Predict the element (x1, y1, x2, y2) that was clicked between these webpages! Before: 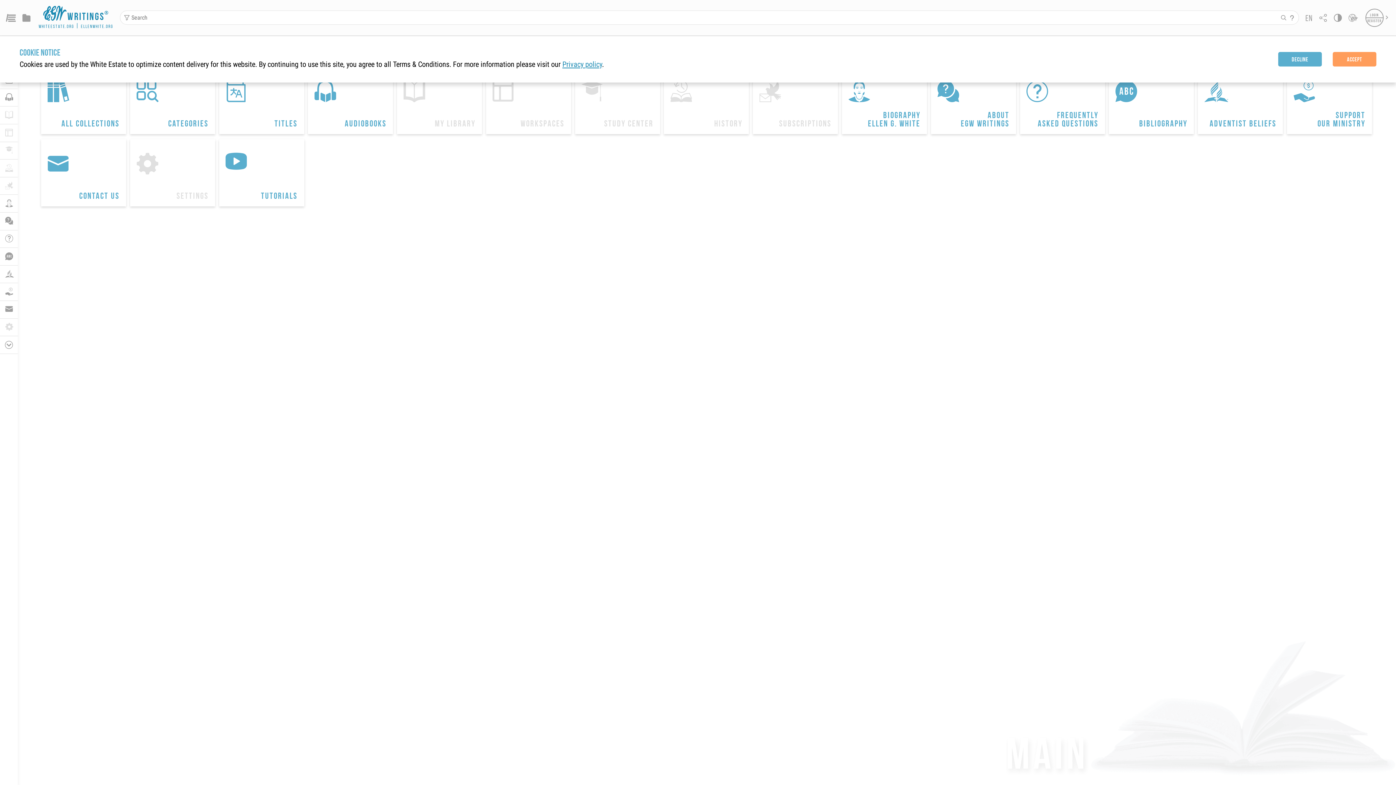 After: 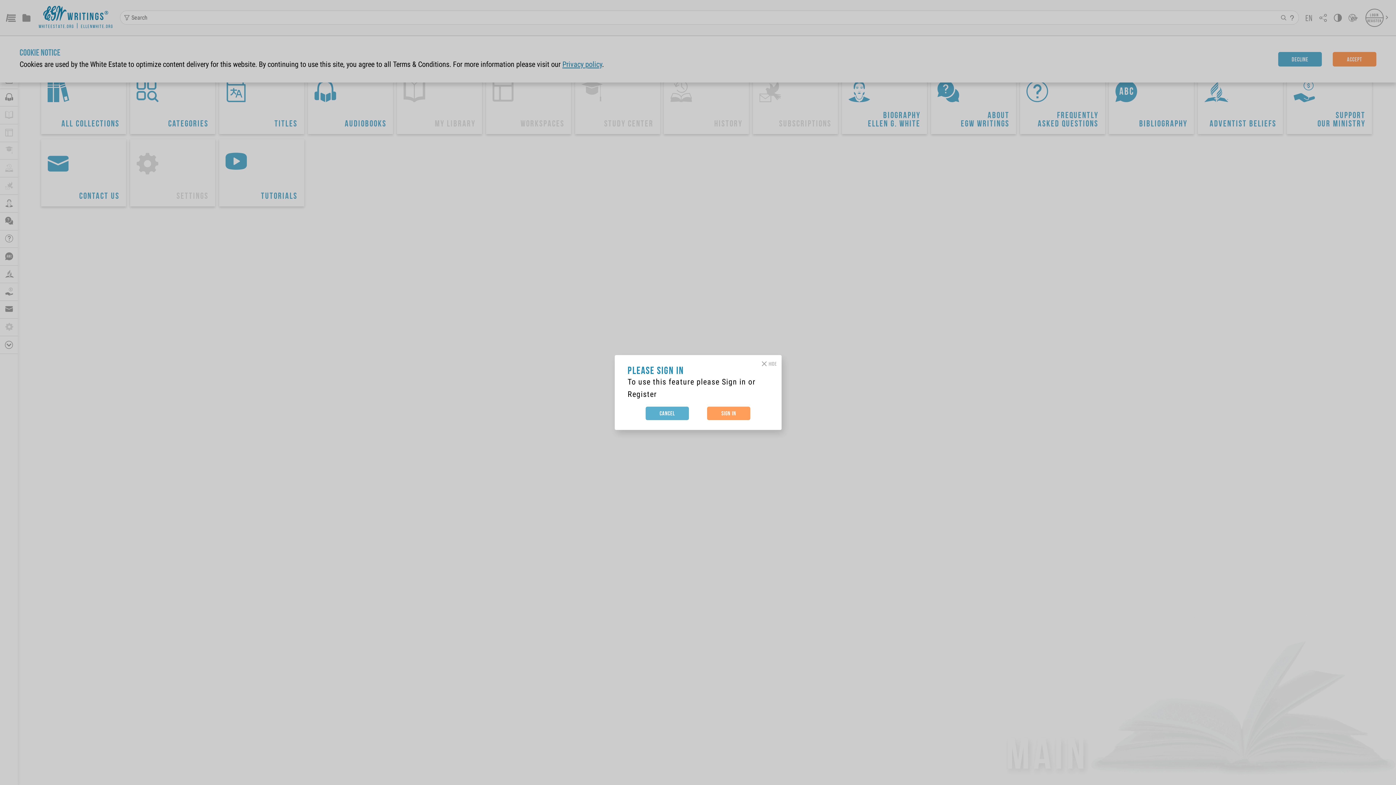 Action: label: 
Settings bbox: (130, 139, 215, 206)